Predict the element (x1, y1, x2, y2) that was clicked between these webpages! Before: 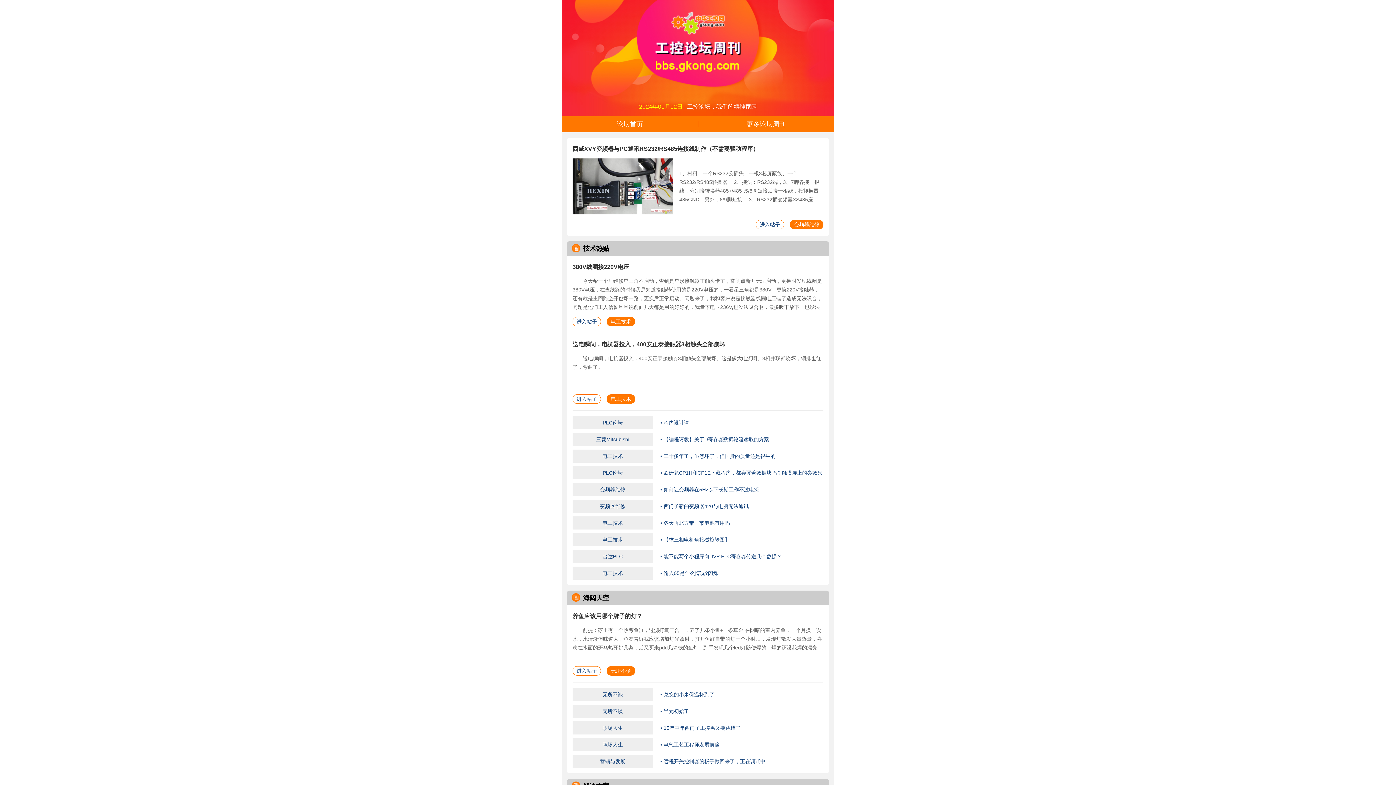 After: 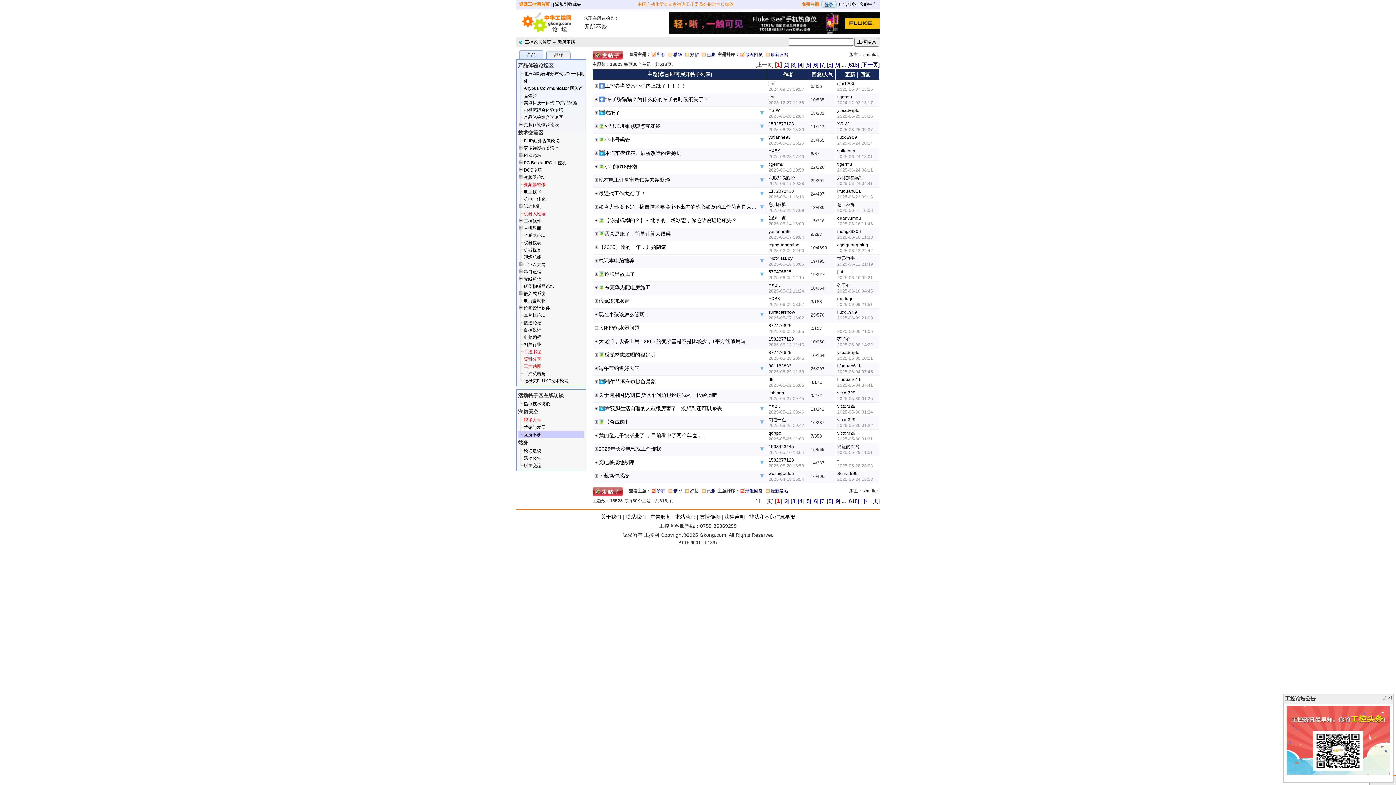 Action: bbox: (572, 688, 653, 701) label: 无所不谈